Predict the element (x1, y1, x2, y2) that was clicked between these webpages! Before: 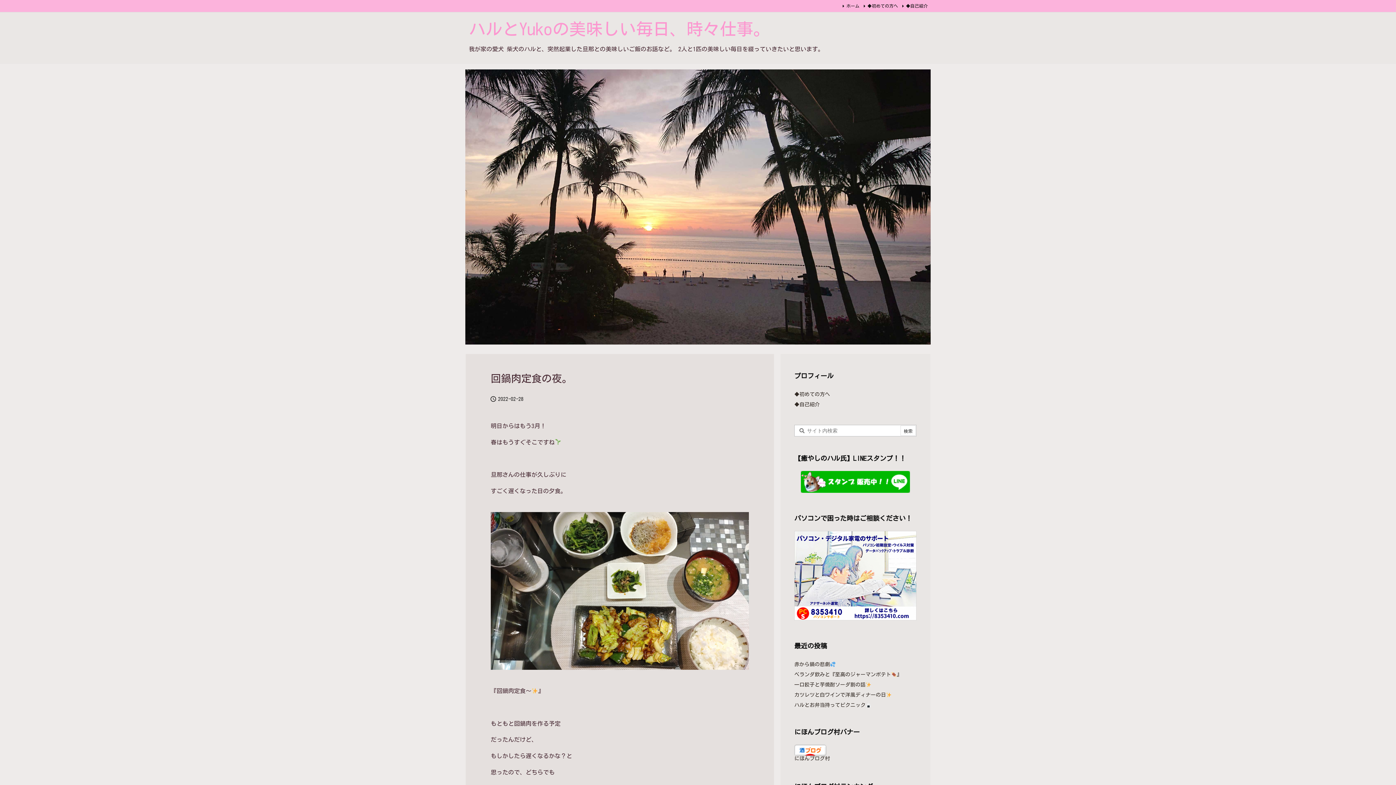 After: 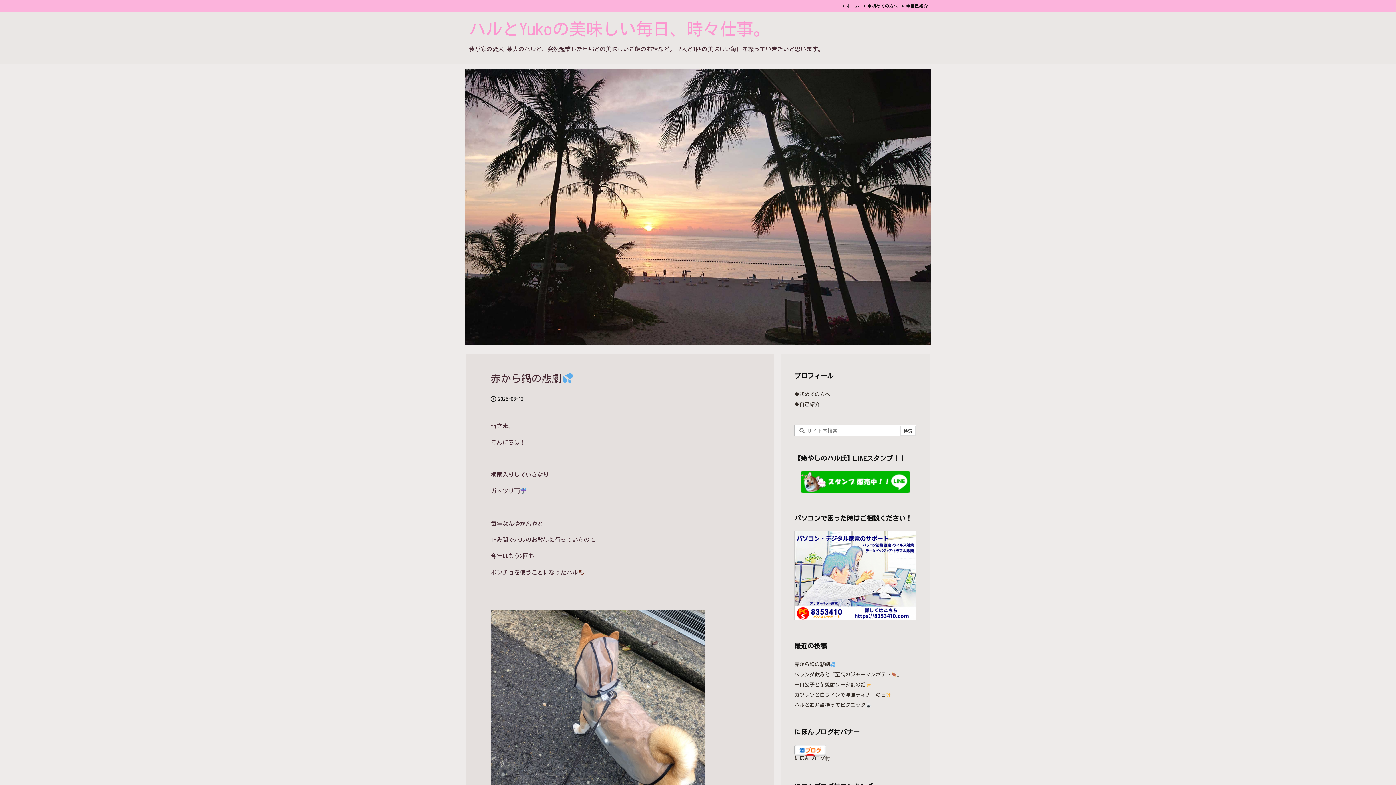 Action: bbox: (794, 662, 835, 667) label: 赤から鍋の悲劇